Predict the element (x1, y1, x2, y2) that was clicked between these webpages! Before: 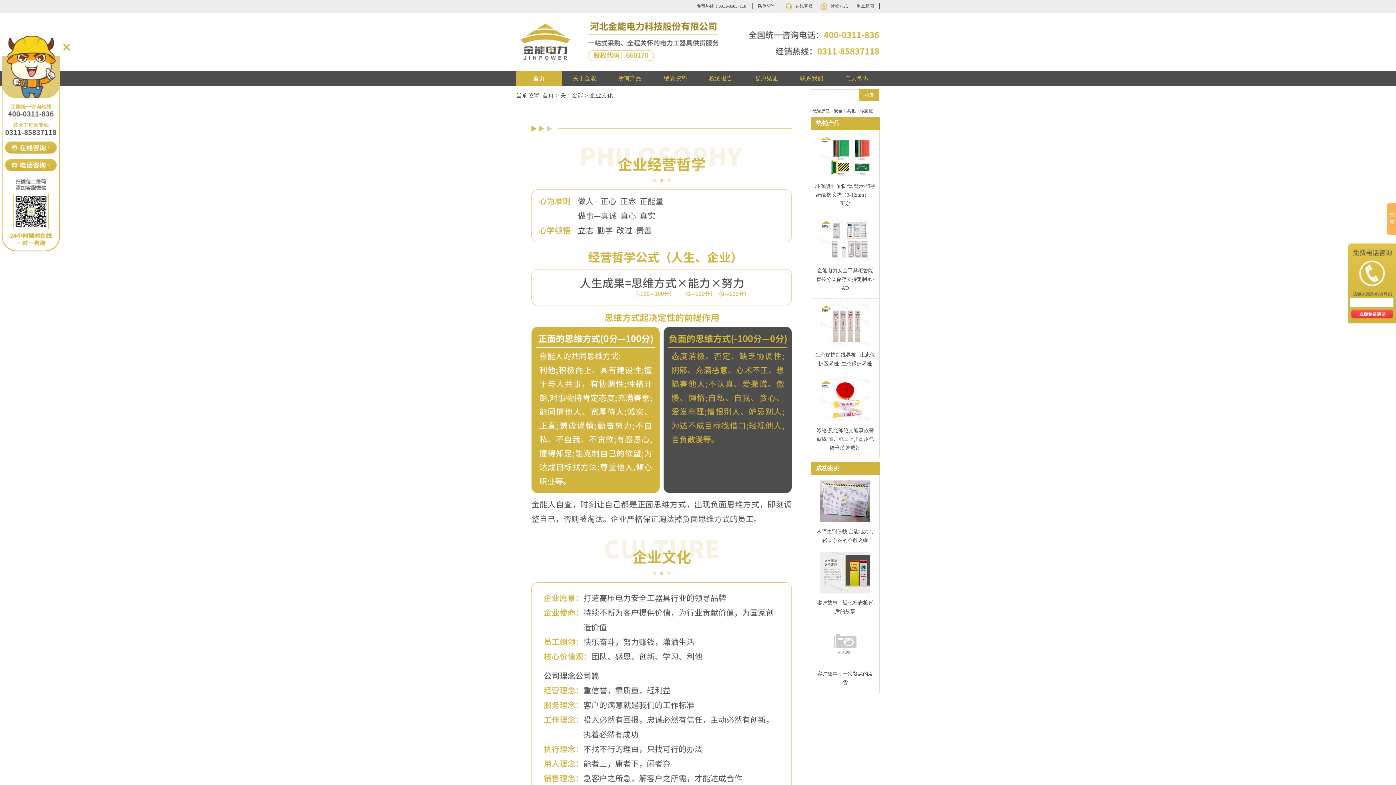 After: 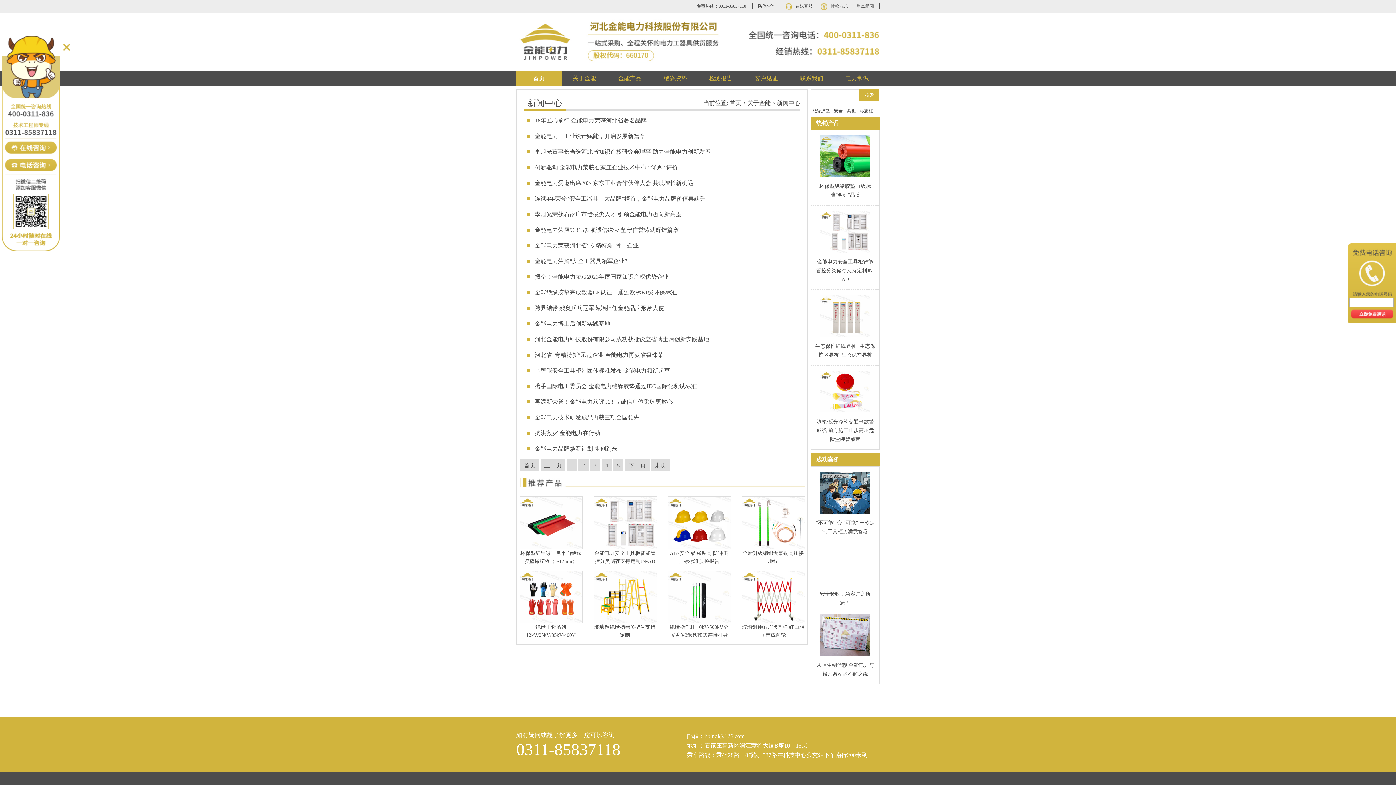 Action: bbox: (856, 3, 874, 8) label: 重点新闻